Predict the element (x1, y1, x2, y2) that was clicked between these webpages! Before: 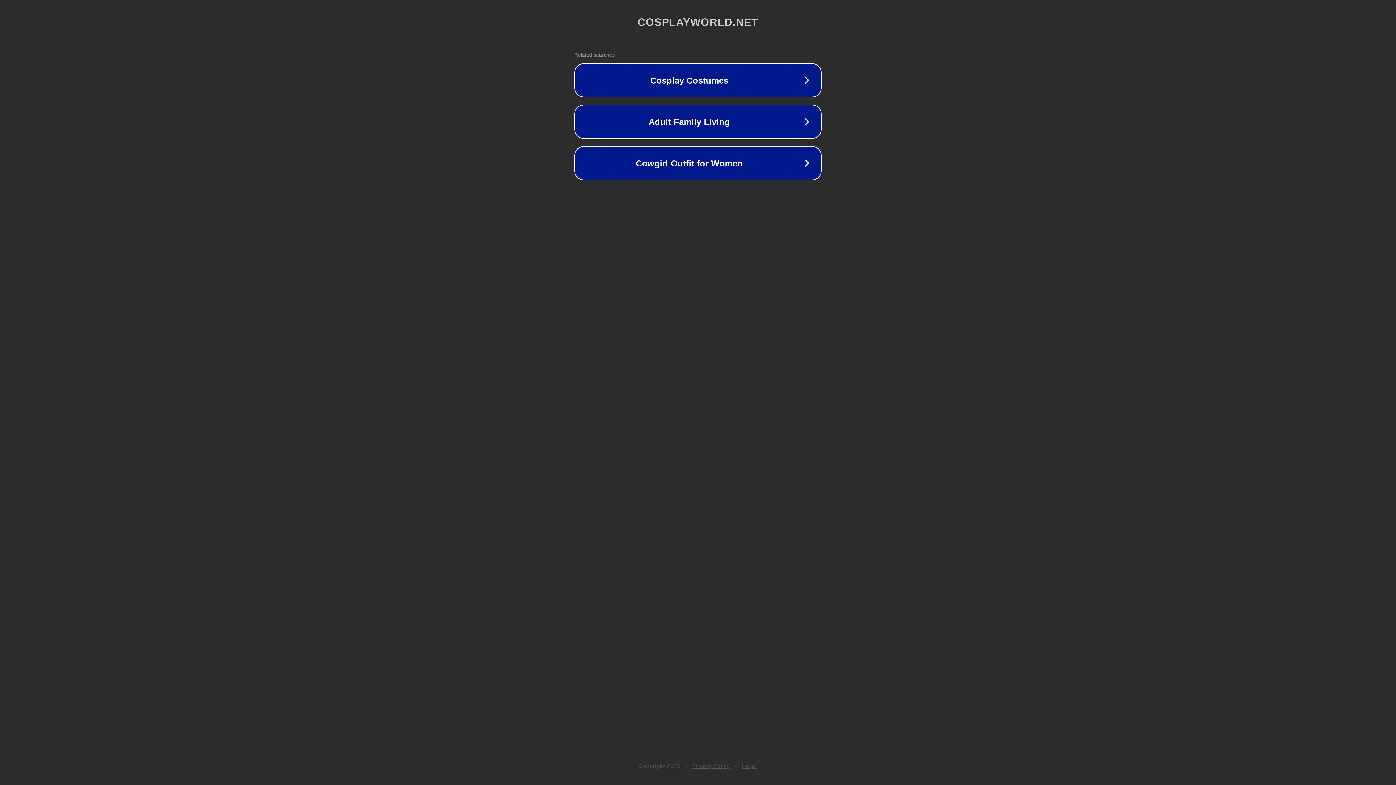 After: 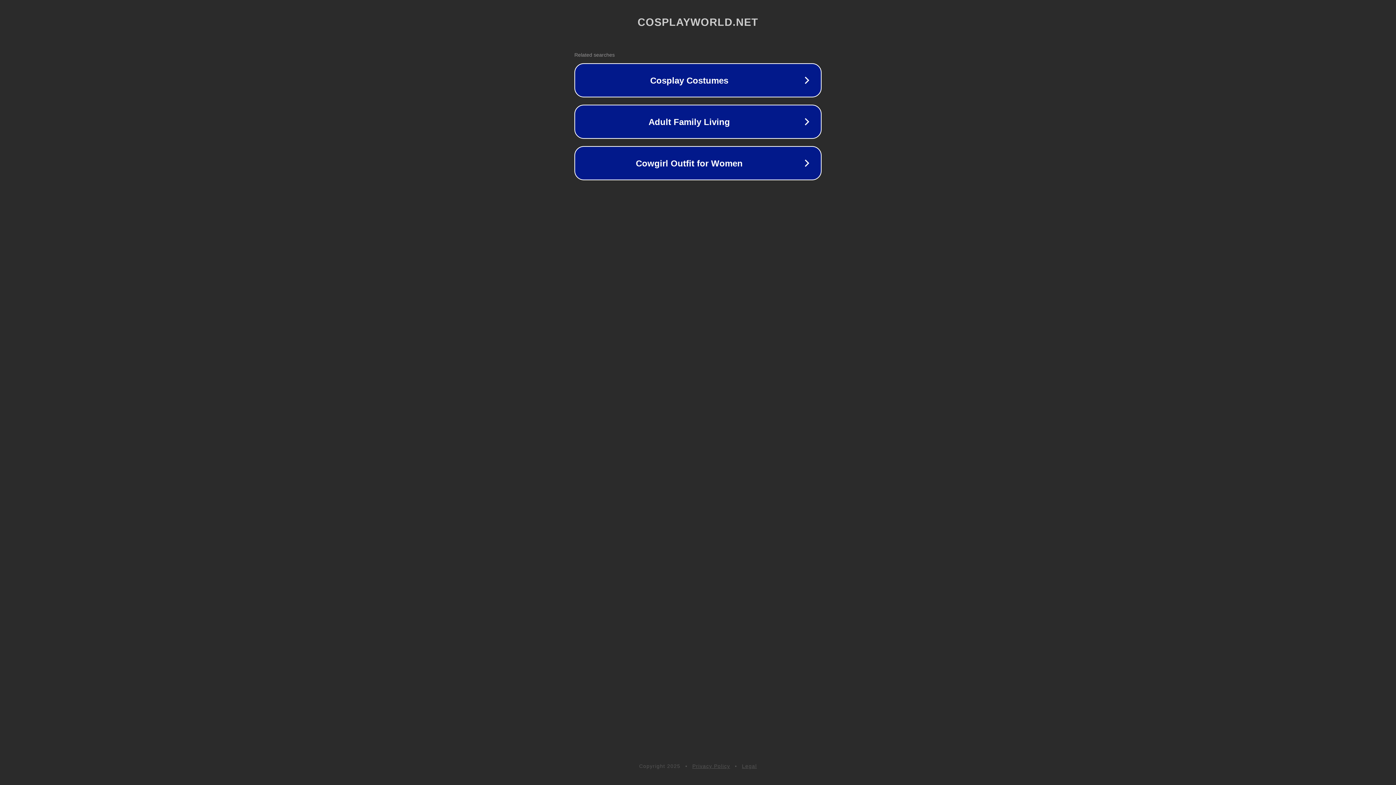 Action: bbox: (692, 763, 730, 769) label: Privacy Policy